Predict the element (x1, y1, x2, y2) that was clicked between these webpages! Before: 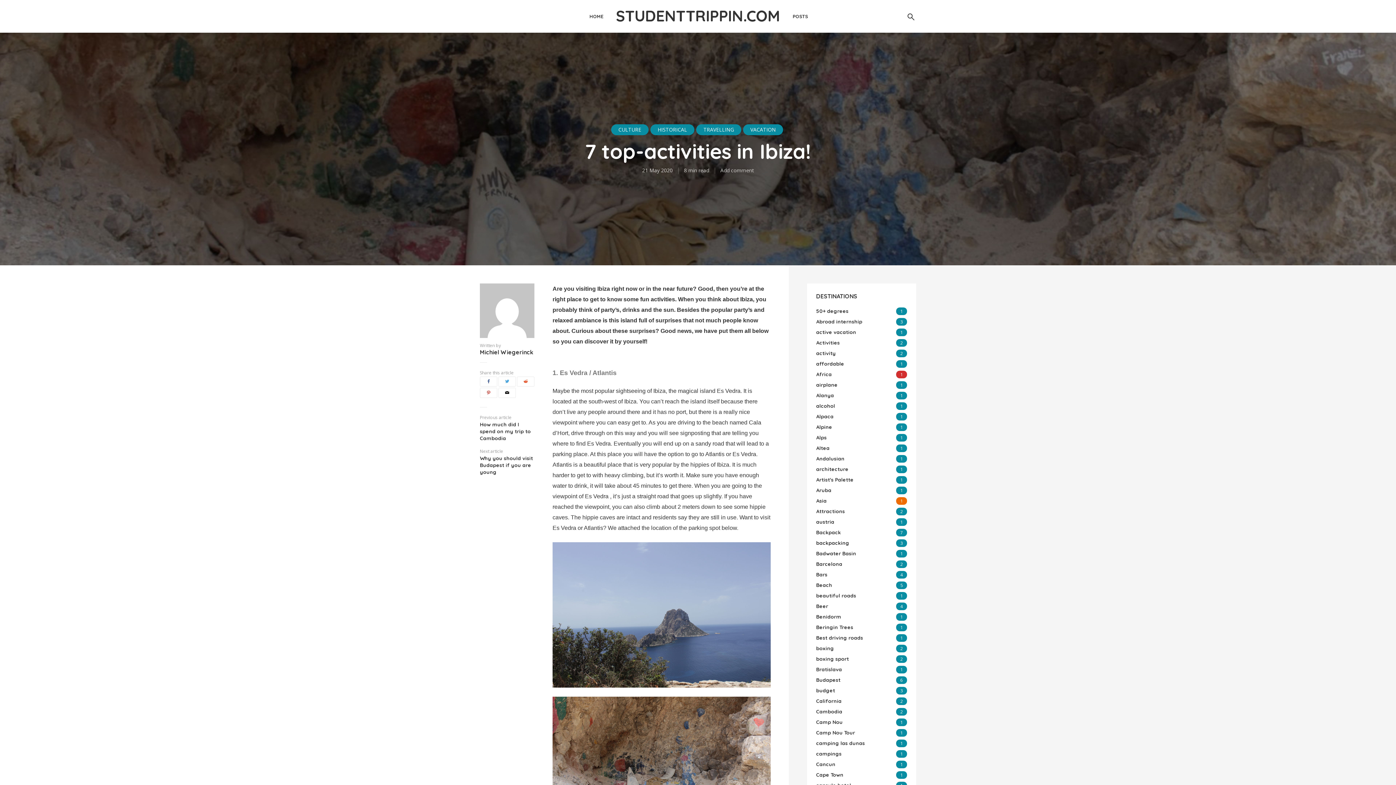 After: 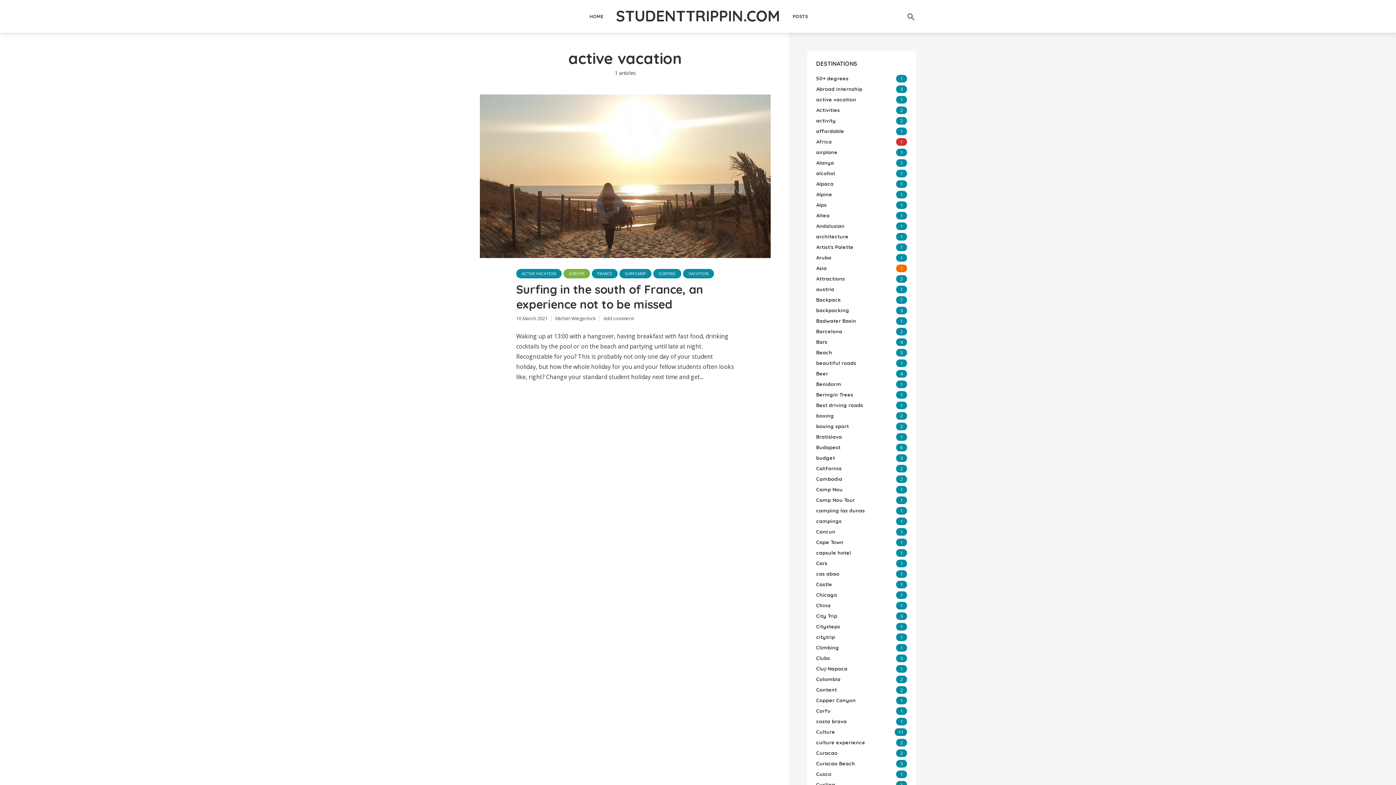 Action: label: active vacation
1 bbox: (816, 329, 856, 335)